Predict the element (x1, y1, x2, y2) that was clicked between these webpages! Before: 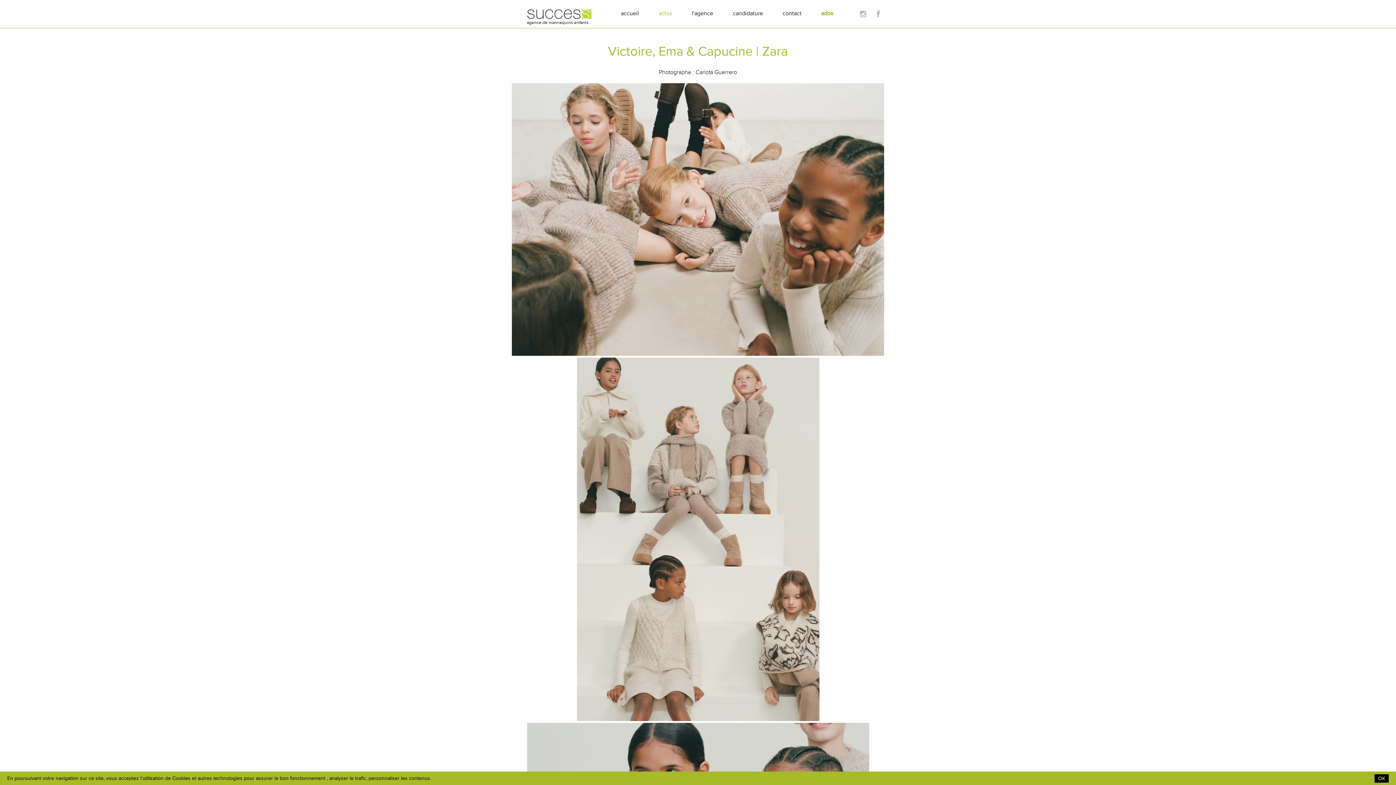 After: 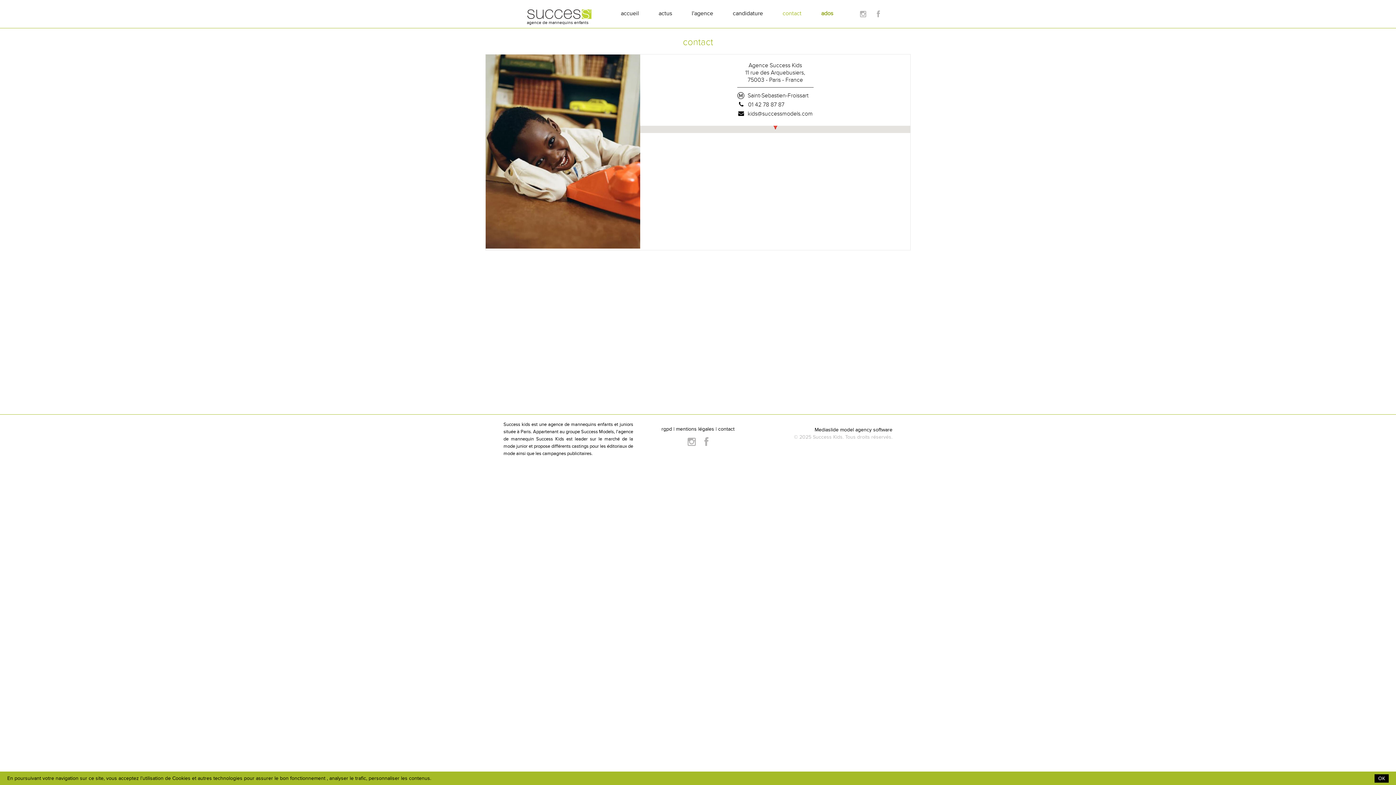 Action: label: contact bbox: (782, 9, 801, 17)